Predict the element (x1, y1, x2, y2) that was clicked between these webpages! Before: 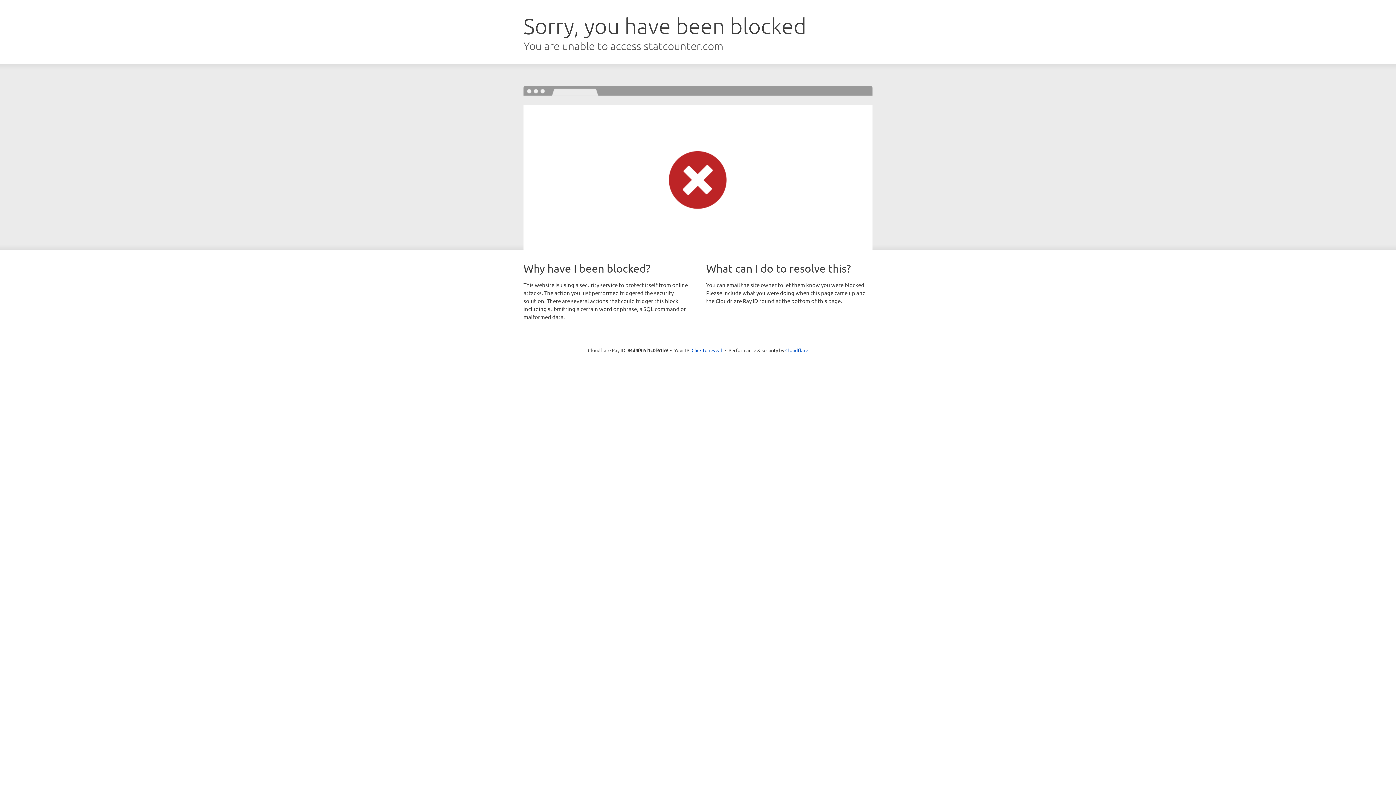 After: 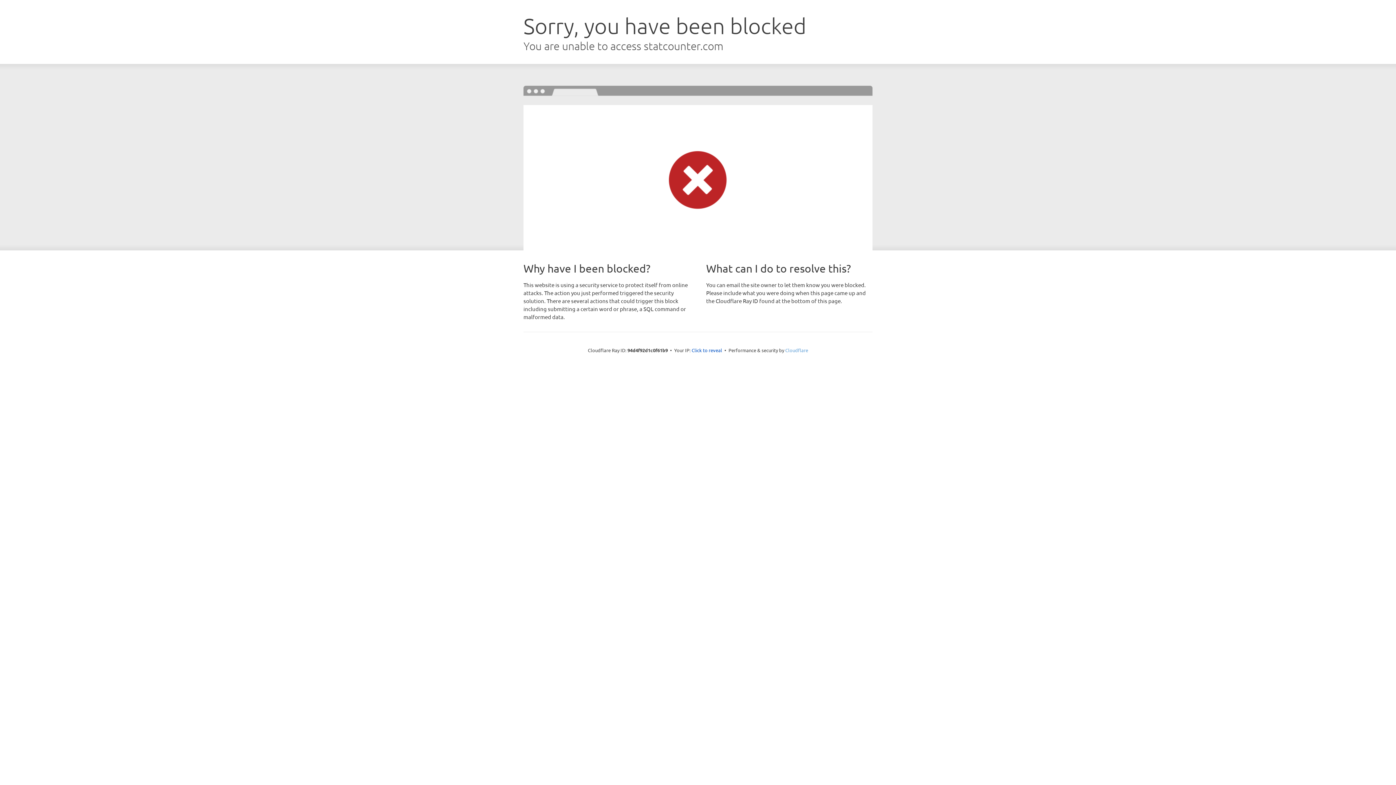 Action: bbox: (785, 347, 808, 353) label: Cloudflare